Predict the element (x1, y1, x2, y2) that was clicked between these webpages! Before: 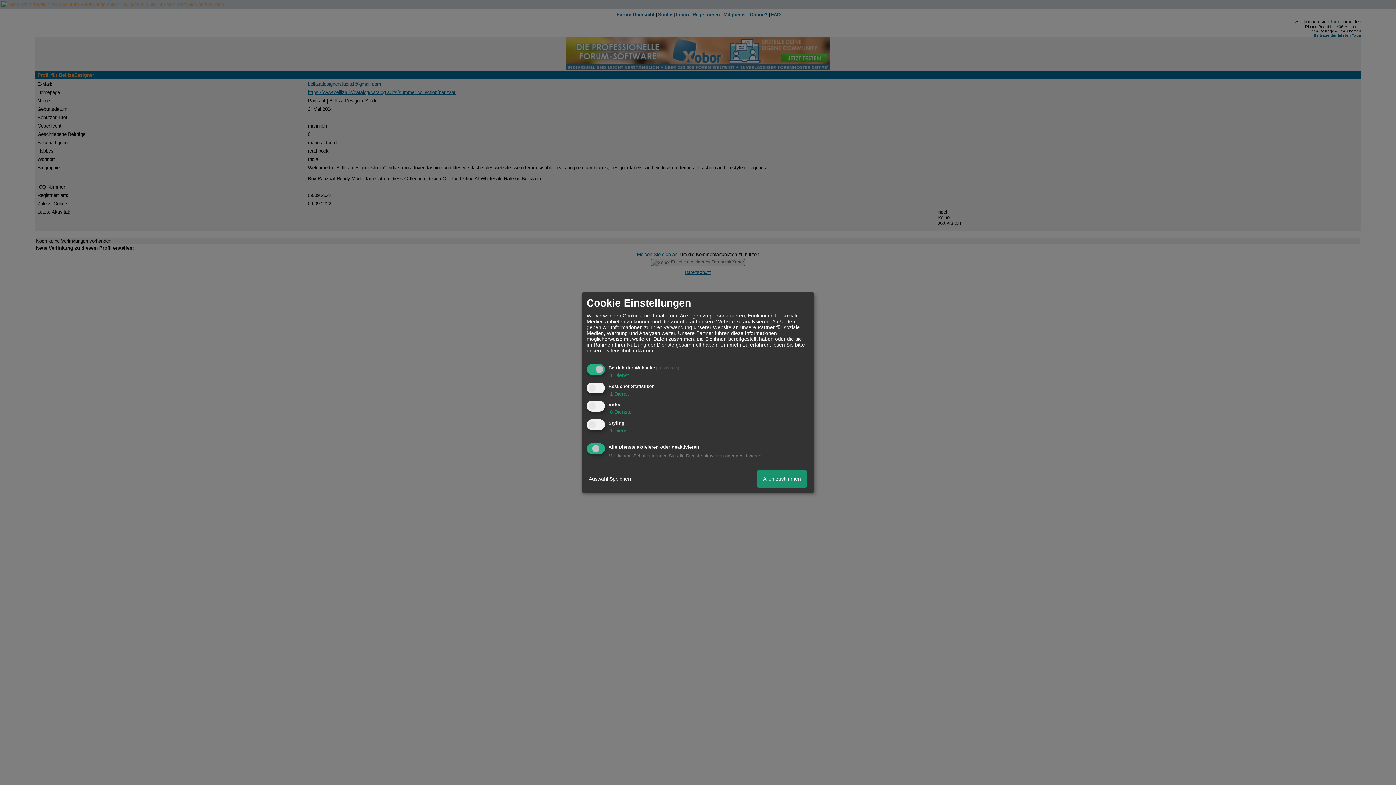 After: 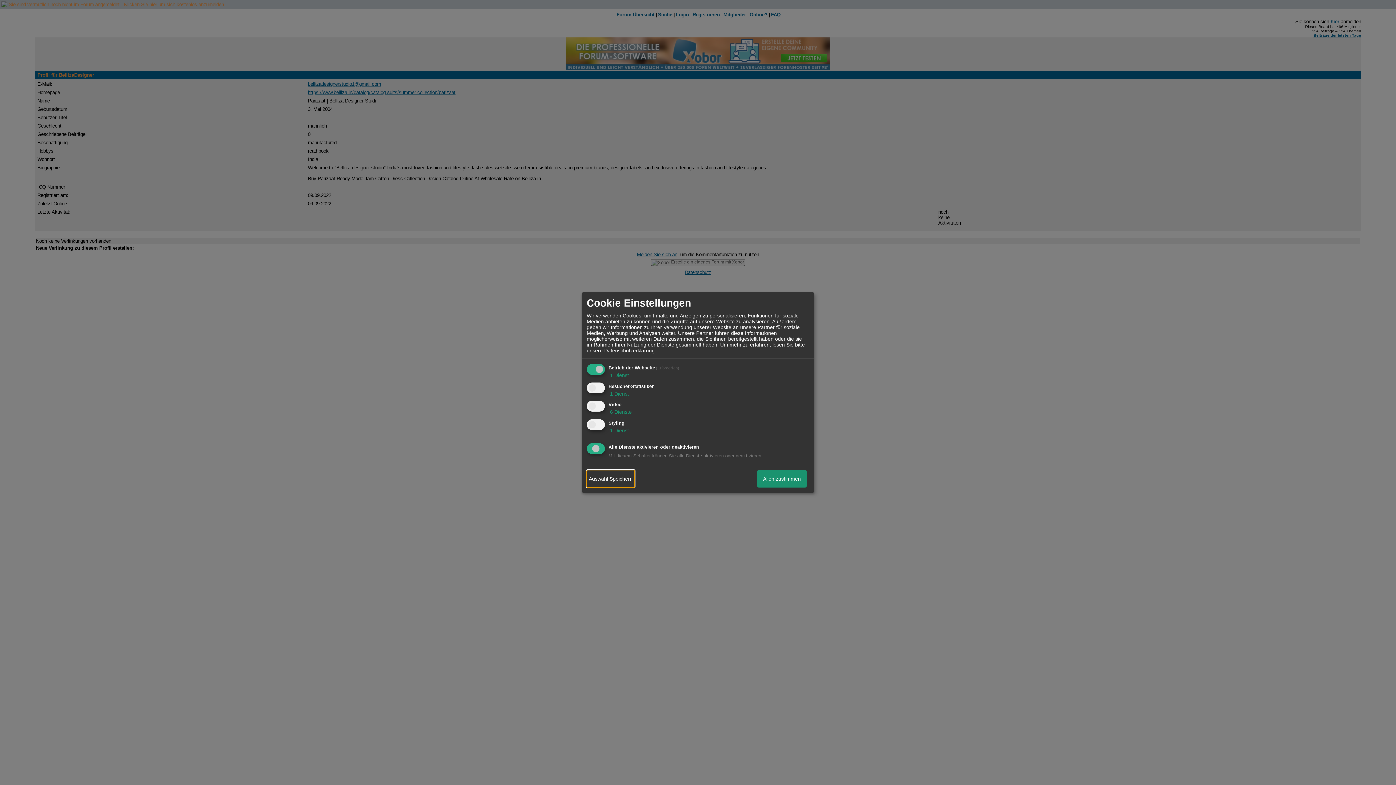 Action: bbox: (586, 470, 634, 487) label: Auswahl Speichern